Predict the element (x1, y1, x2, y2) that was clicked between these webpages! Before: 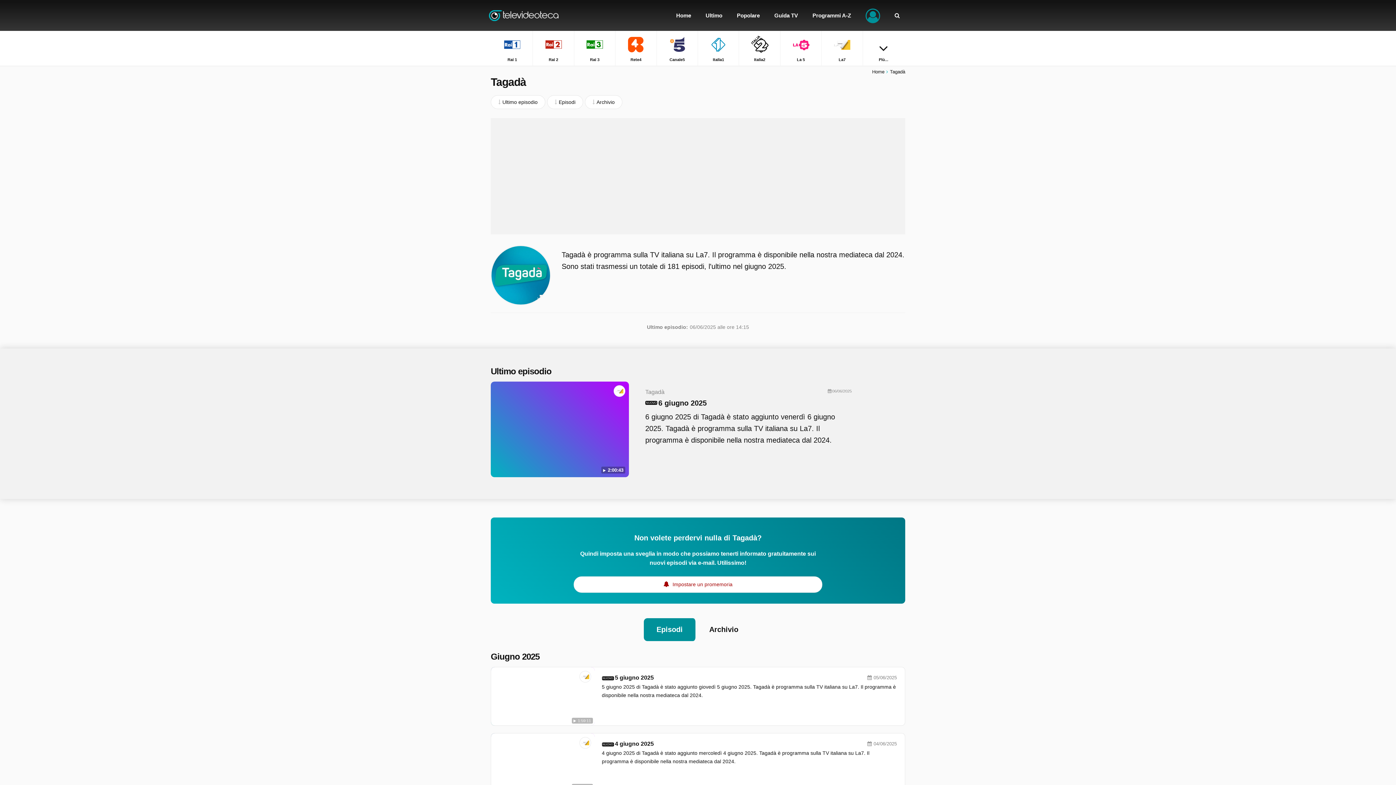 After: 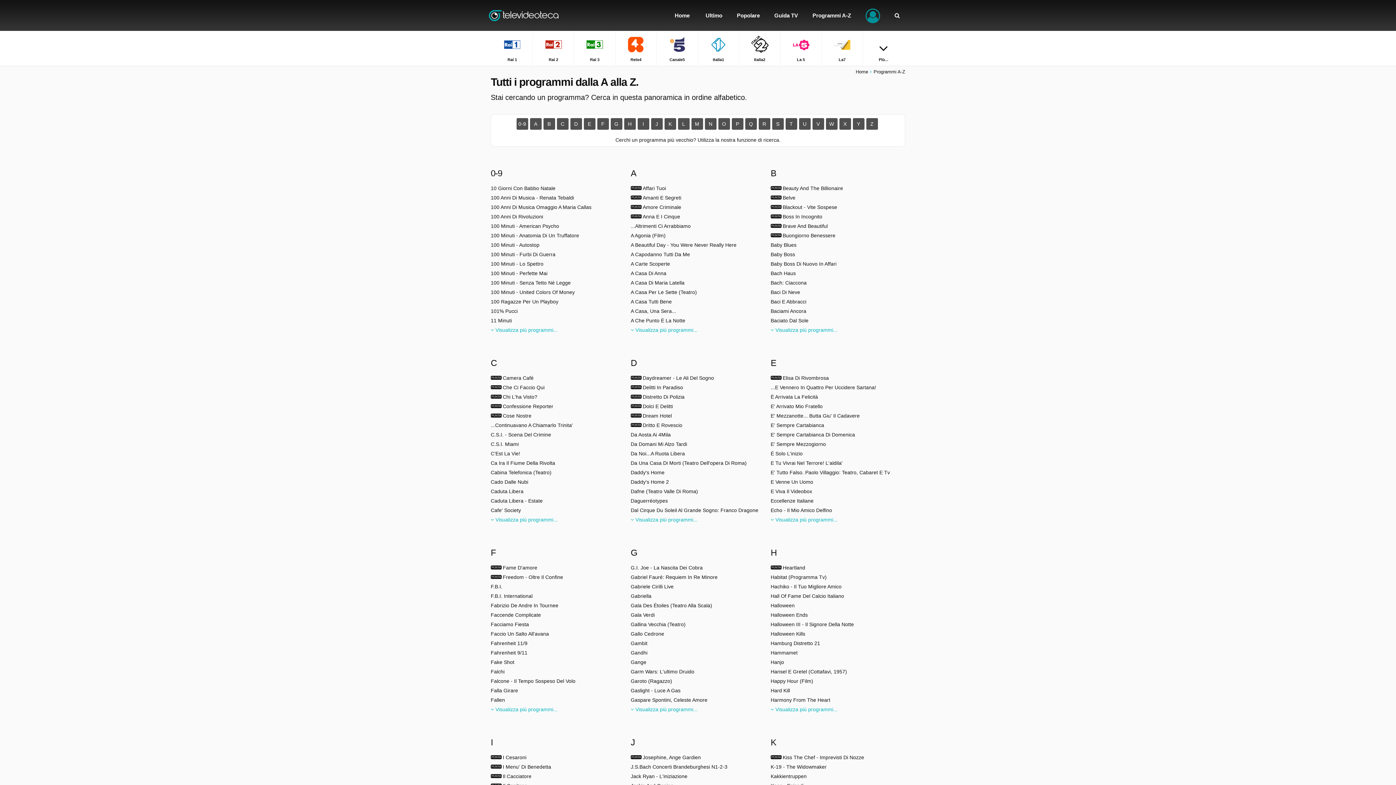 Action: label: Programmi A-Z bbox: (805, 0, 858, 30)